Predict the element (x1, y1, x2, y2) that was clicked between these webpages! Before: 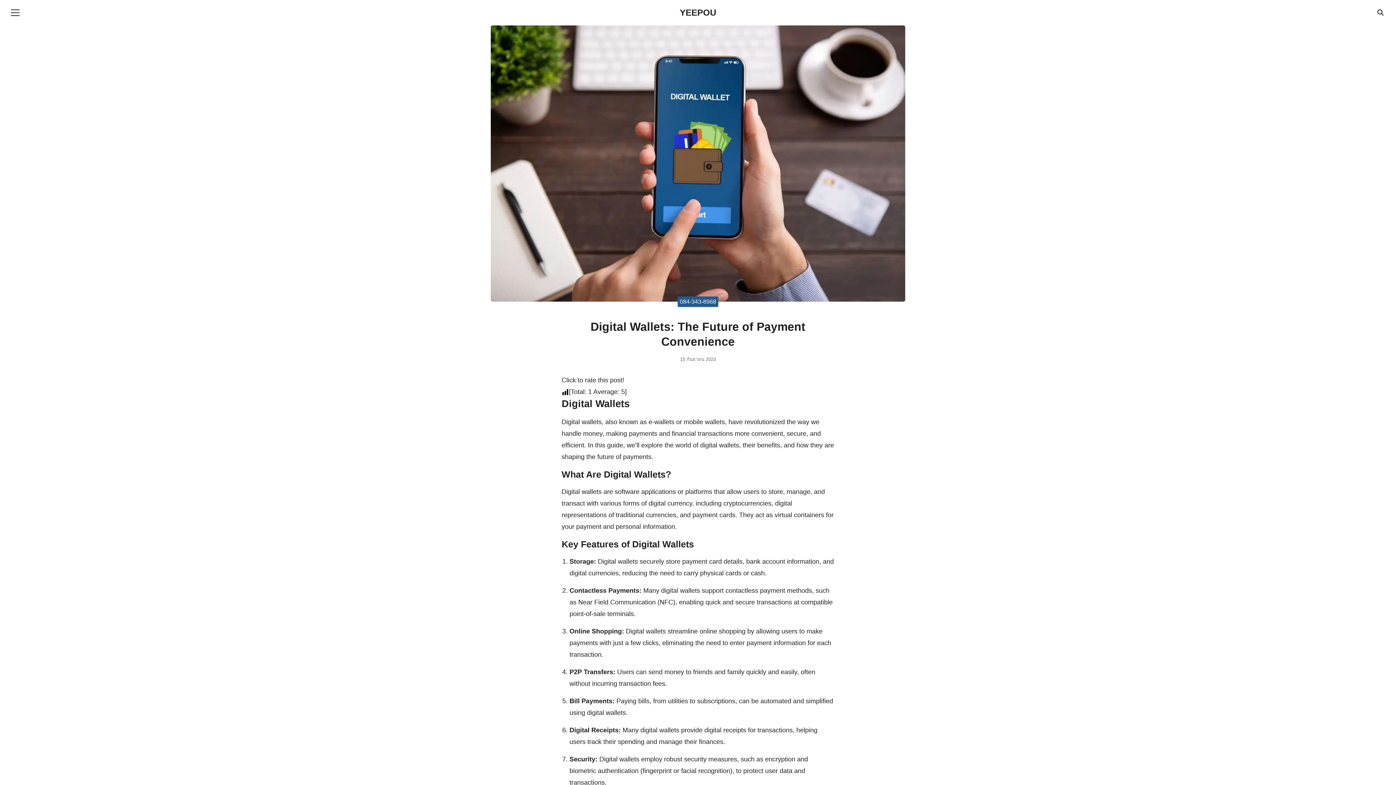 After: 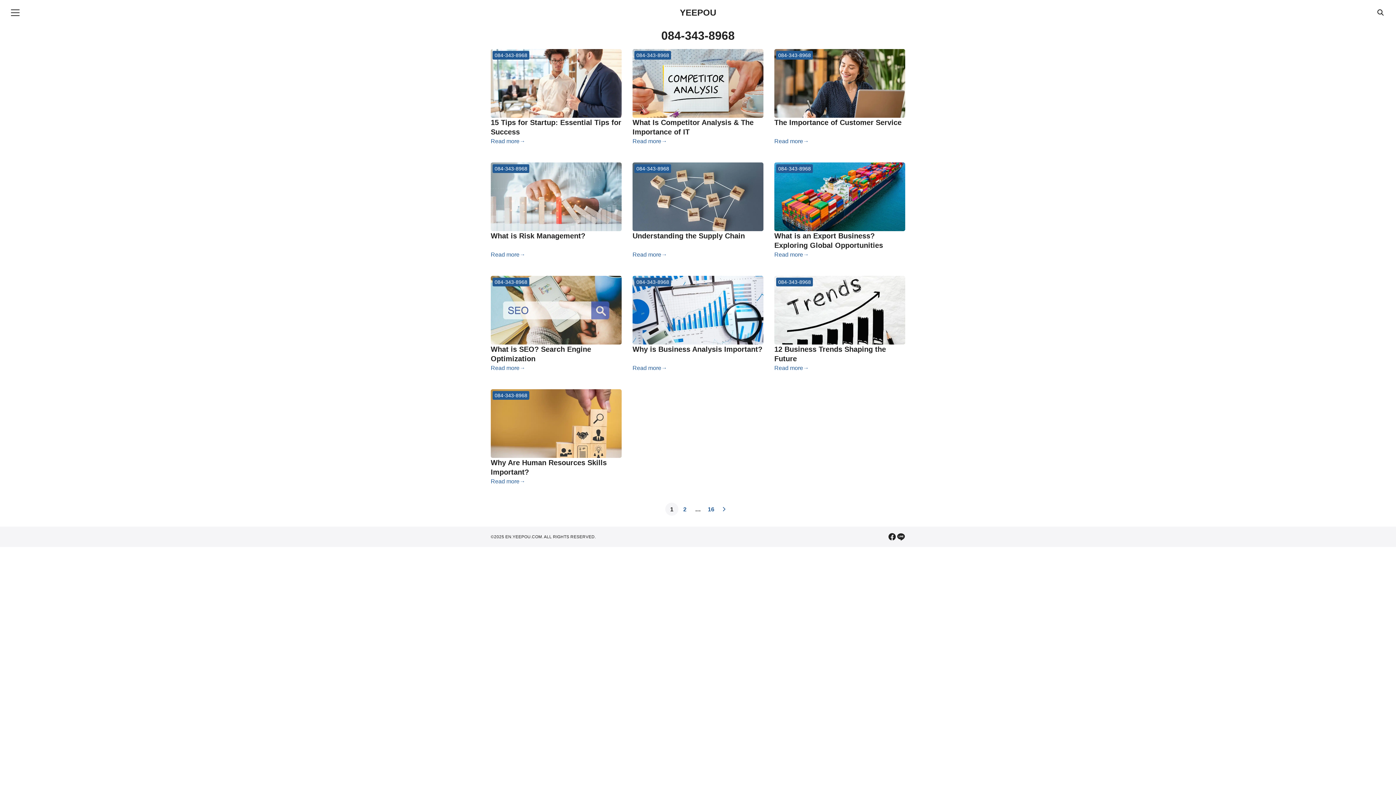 Action: bbox: (677, 296, 718, 307) label: 084-343-8968